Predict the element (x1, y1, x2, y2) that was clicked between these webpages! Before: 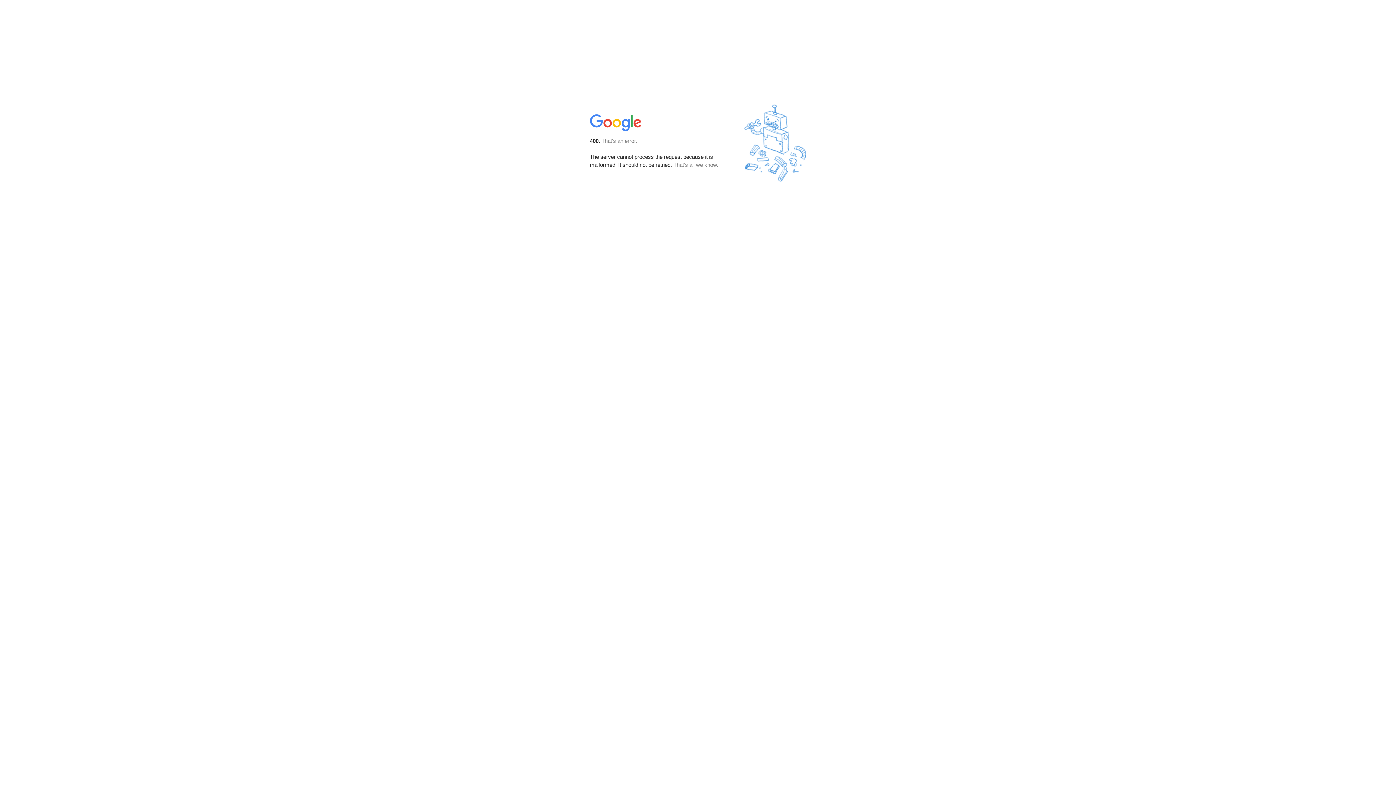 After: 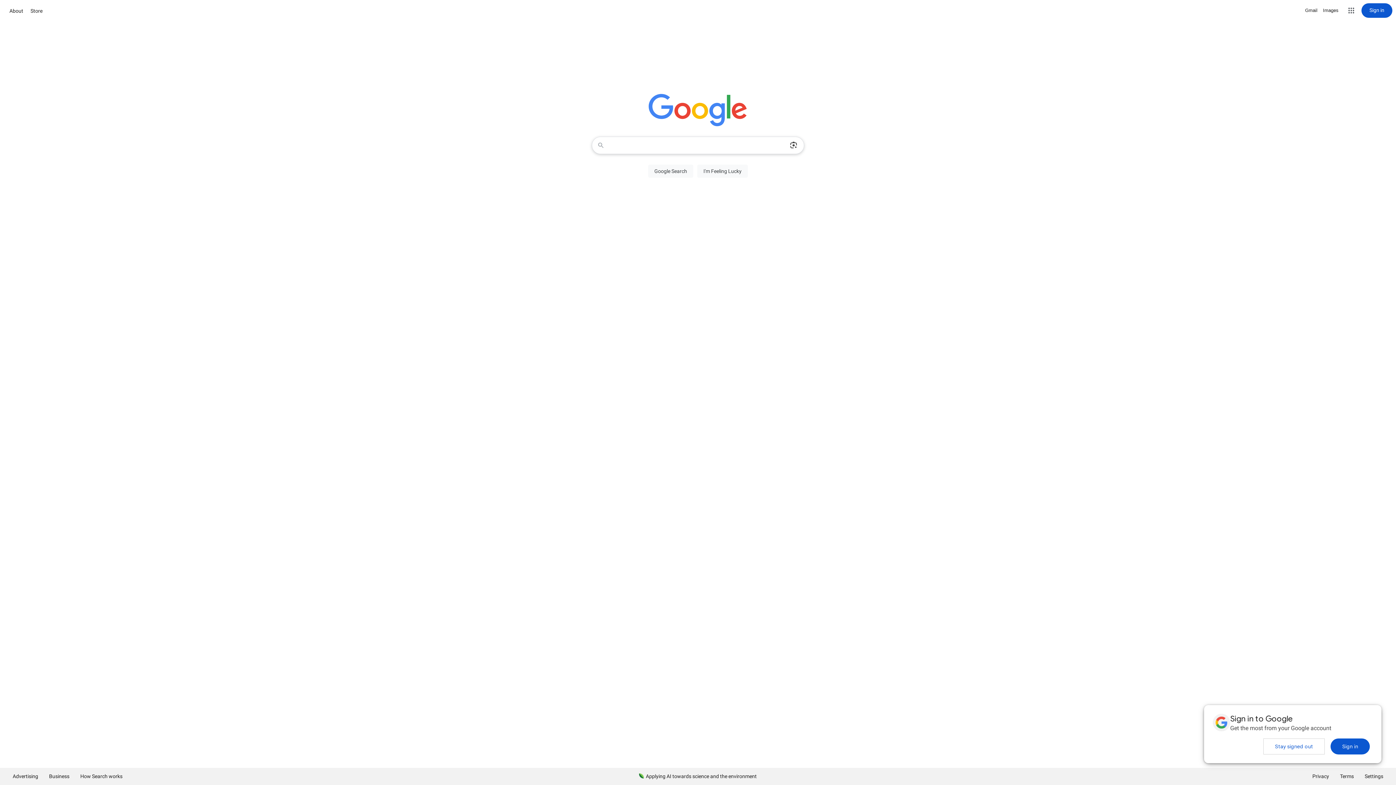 Action: bbox: (590, 127, 642, 134)